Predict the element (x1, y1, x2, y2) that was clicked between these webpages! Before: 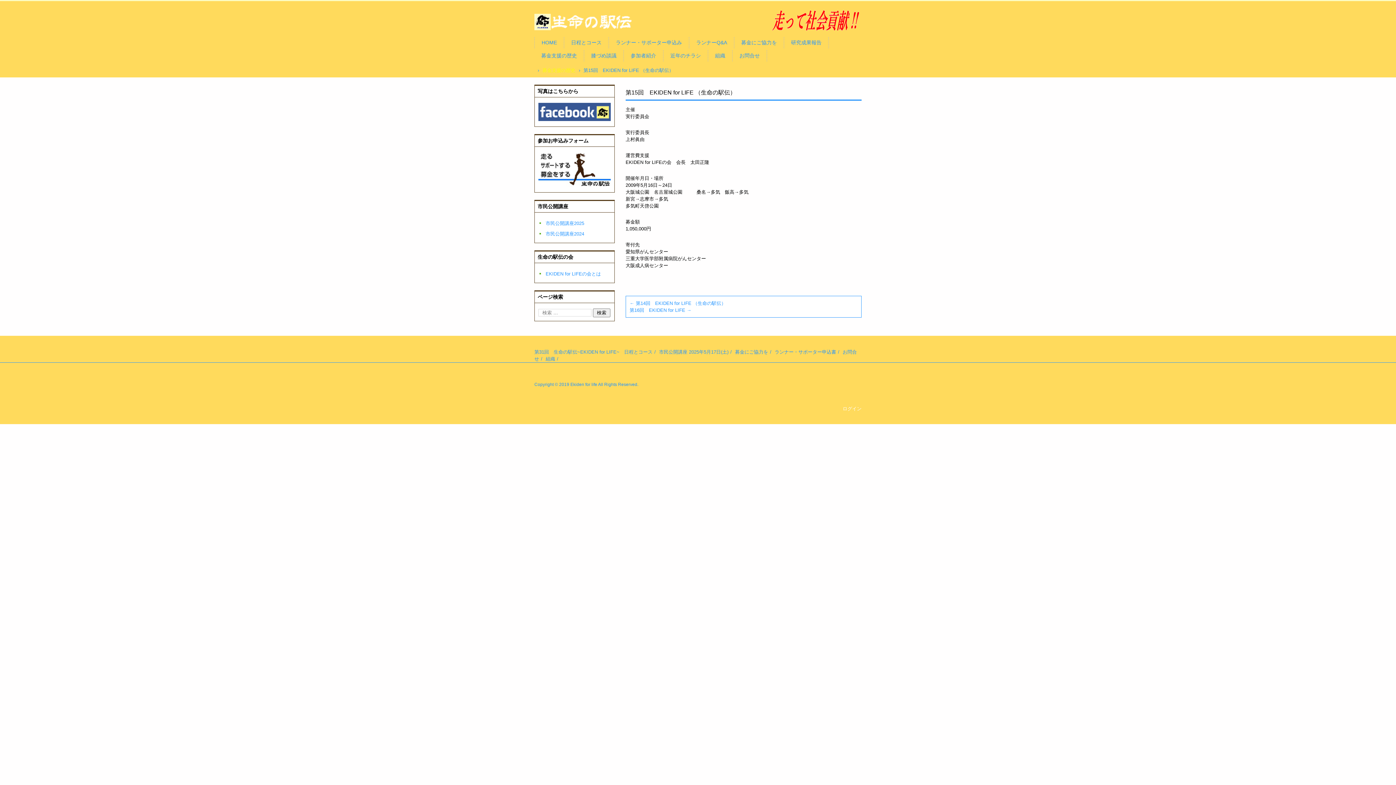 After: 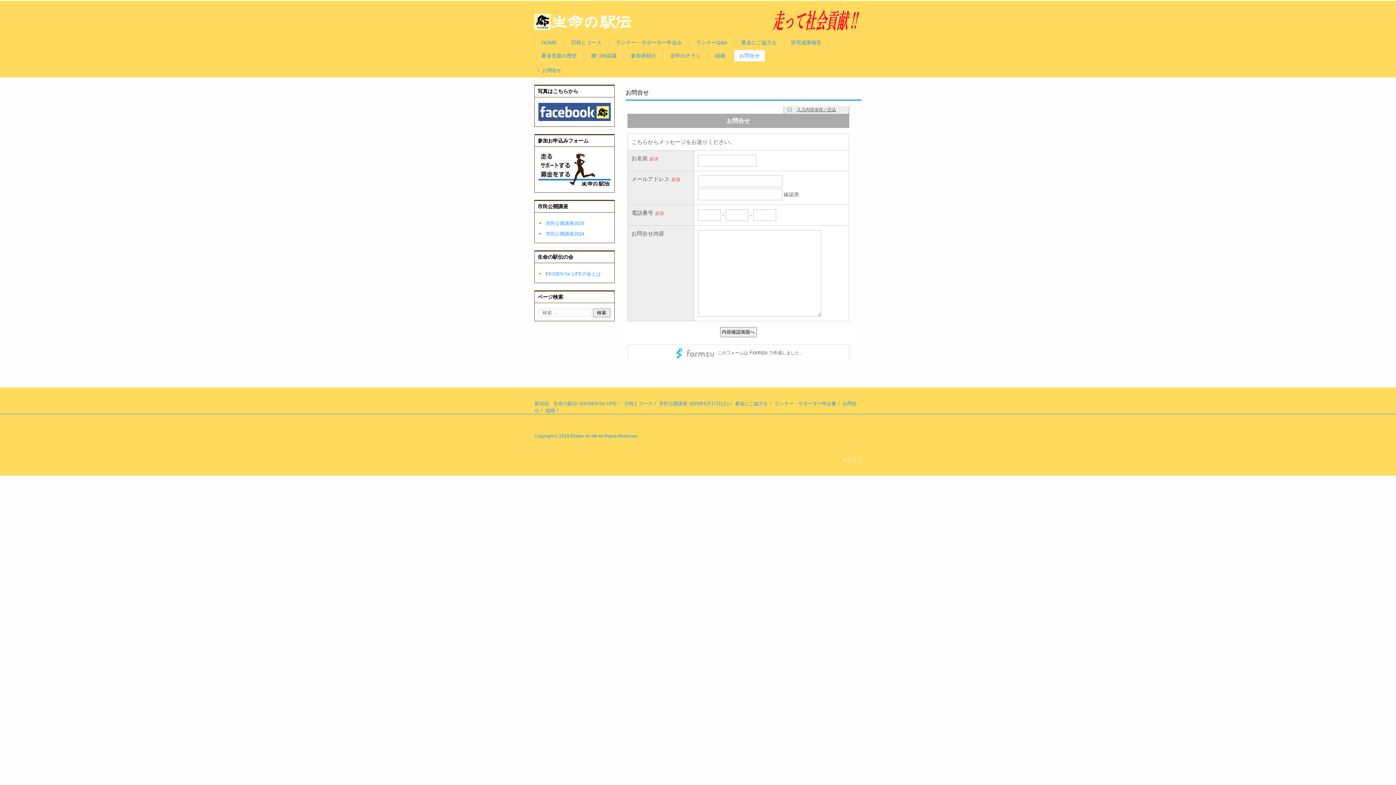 Action: label: お問合せ bbox: (734, 50, 765, 61)